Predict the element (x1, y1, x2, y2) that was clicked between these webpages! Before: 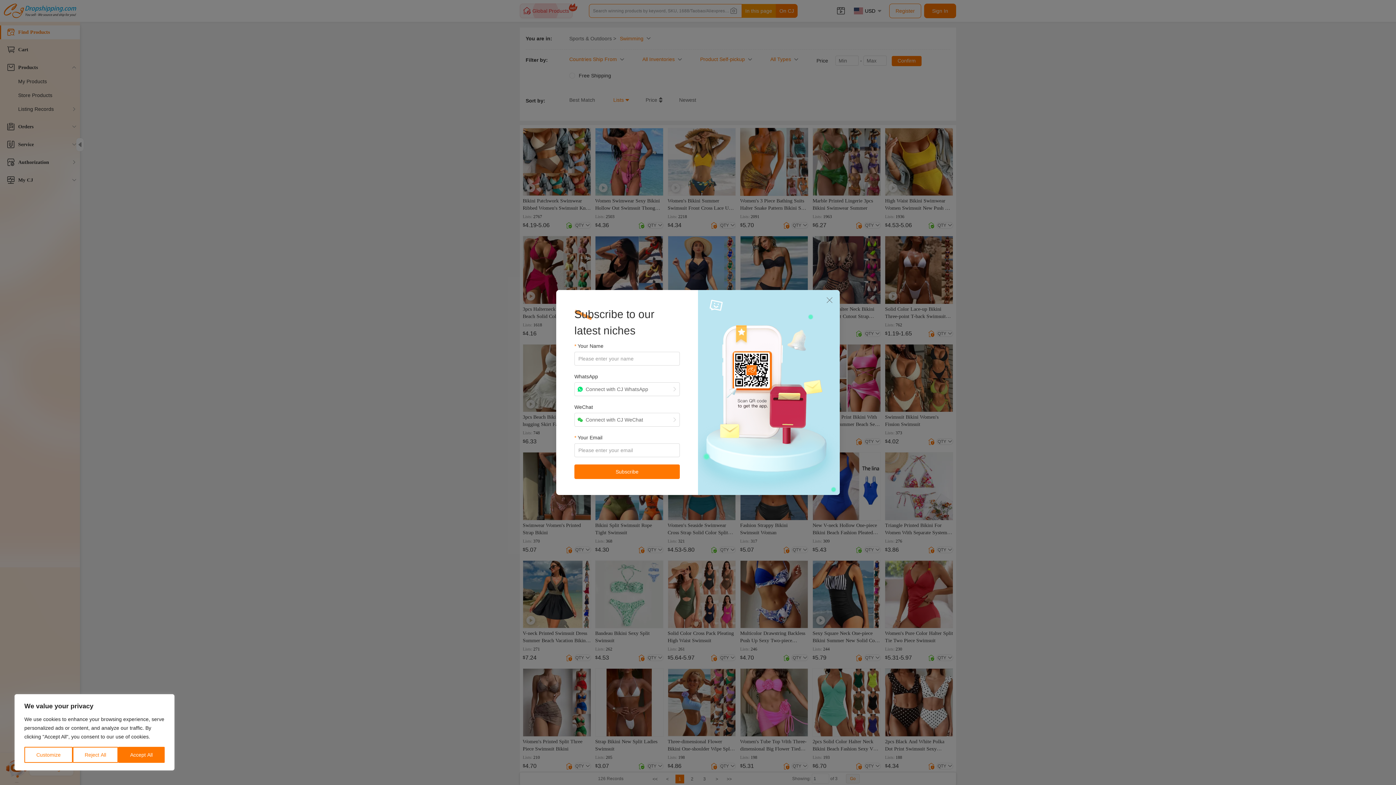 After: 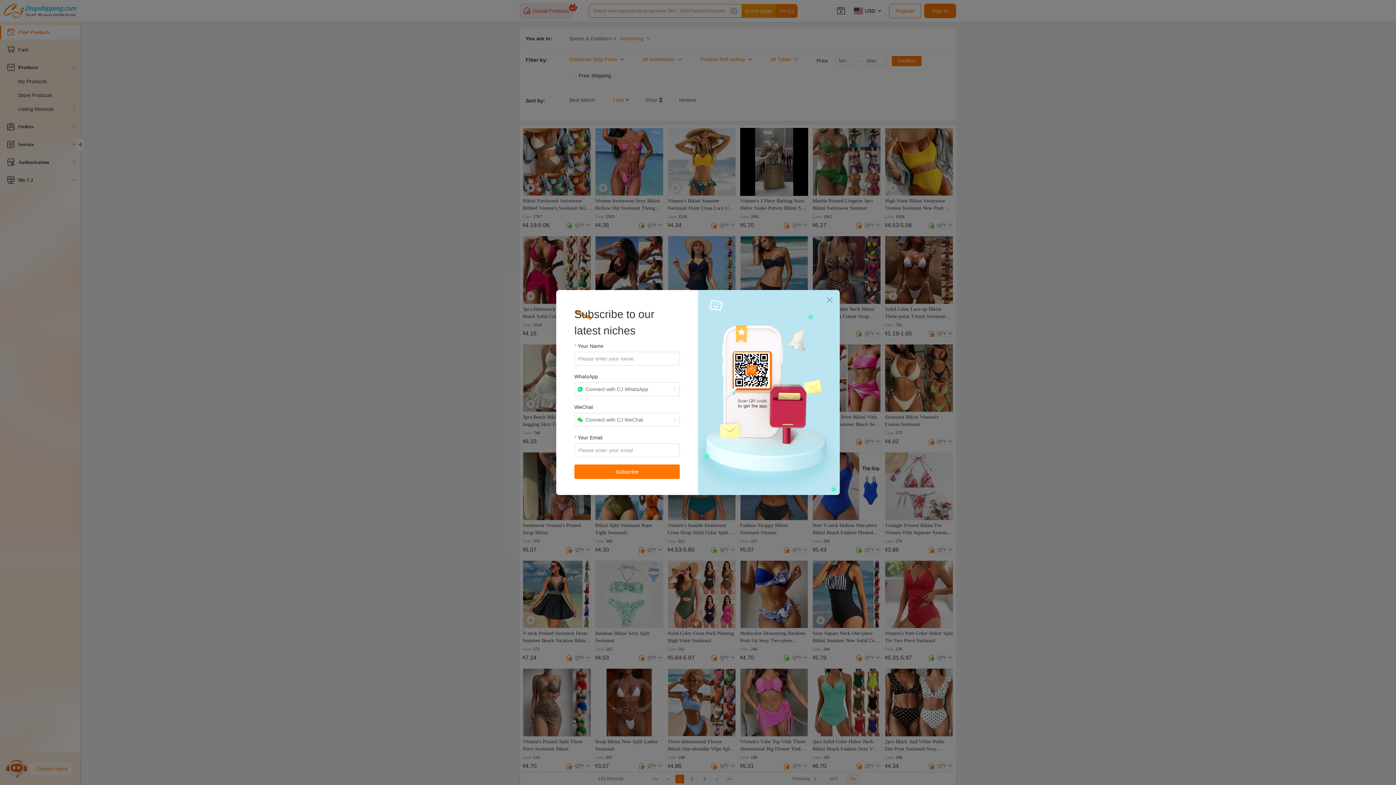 Action: bbox: (72, 747, 118, 763) label: Reject All